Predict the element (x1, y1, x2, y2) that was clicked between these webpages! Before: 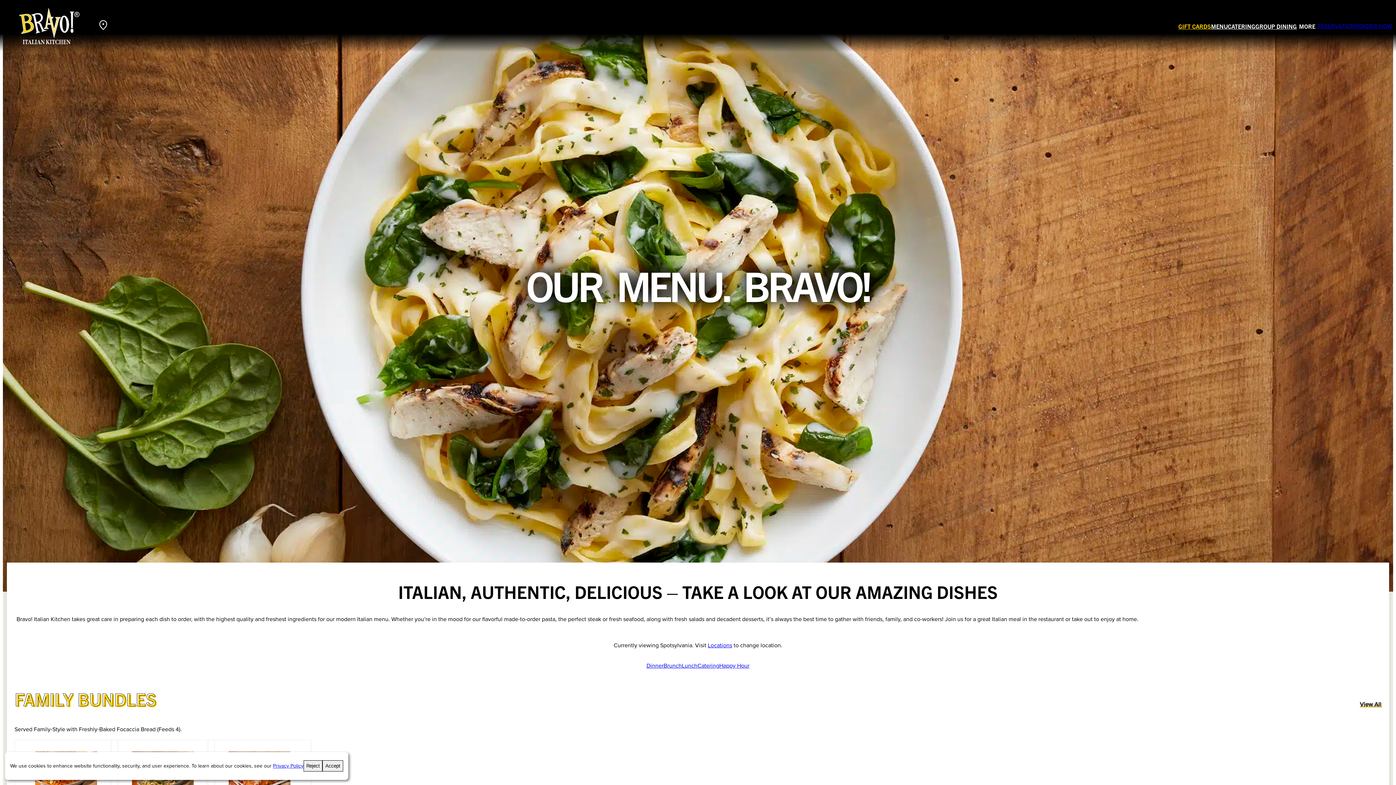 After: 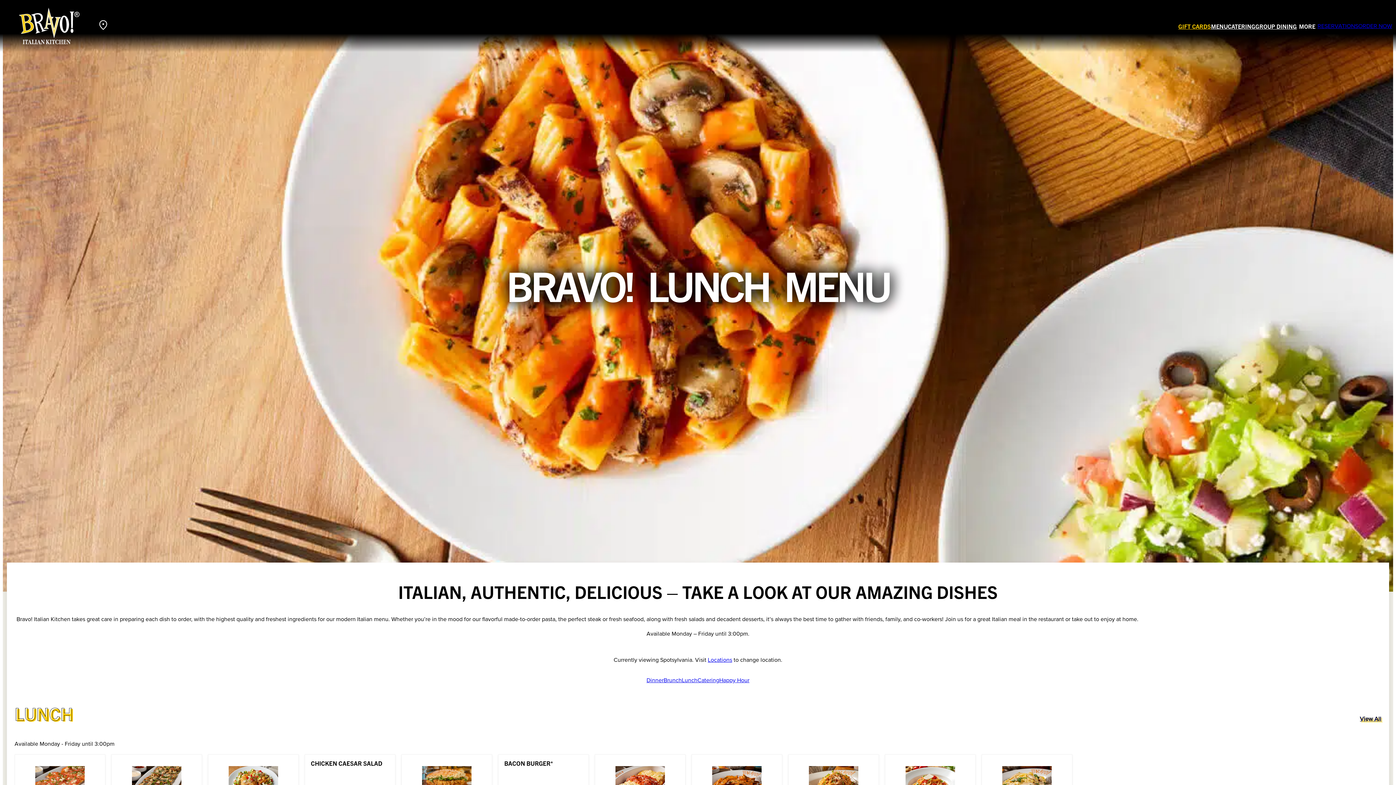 Action: bbox: (682, 661, 697, 670) label: Lunch